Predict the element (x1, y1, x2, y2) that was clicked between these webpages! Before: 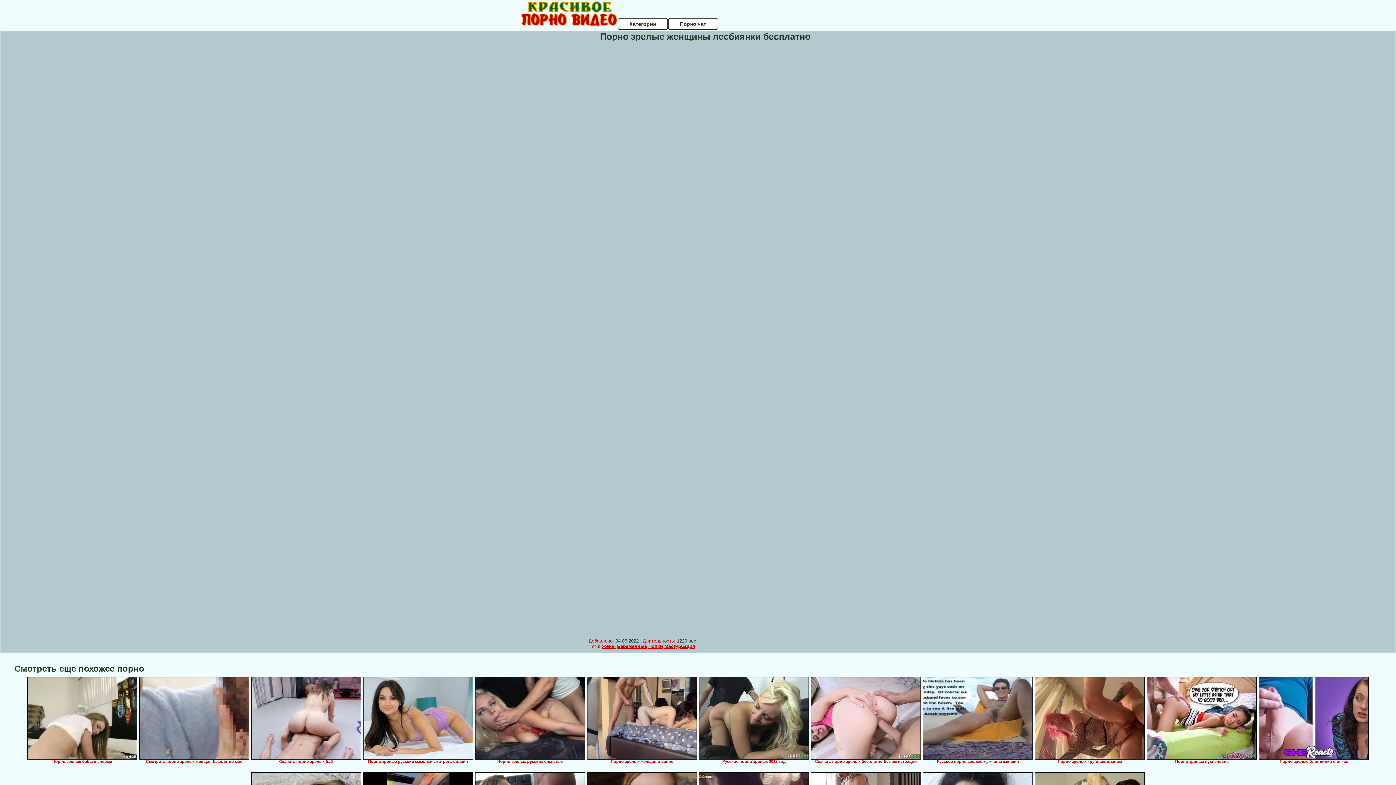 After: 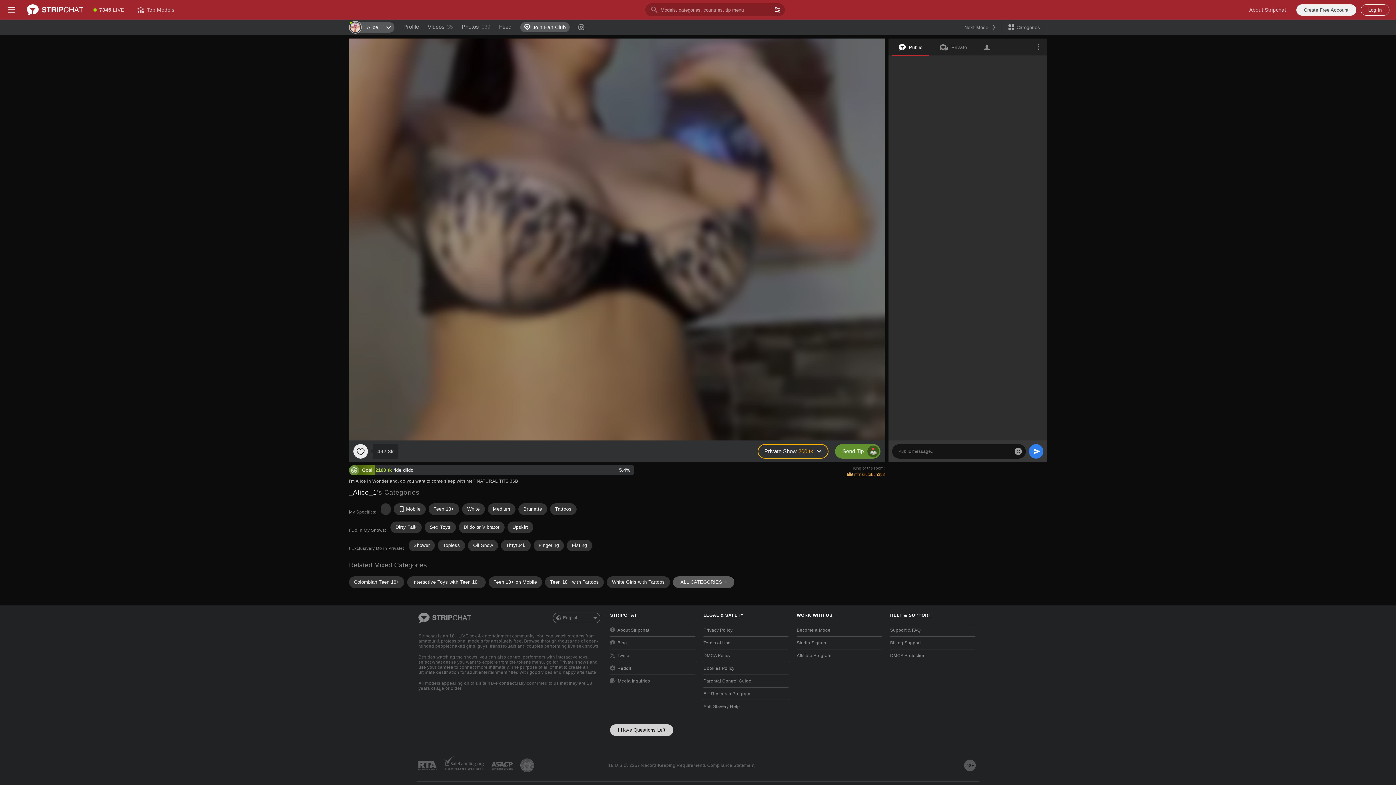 Action: bbox: (139, 677, 249, 760)